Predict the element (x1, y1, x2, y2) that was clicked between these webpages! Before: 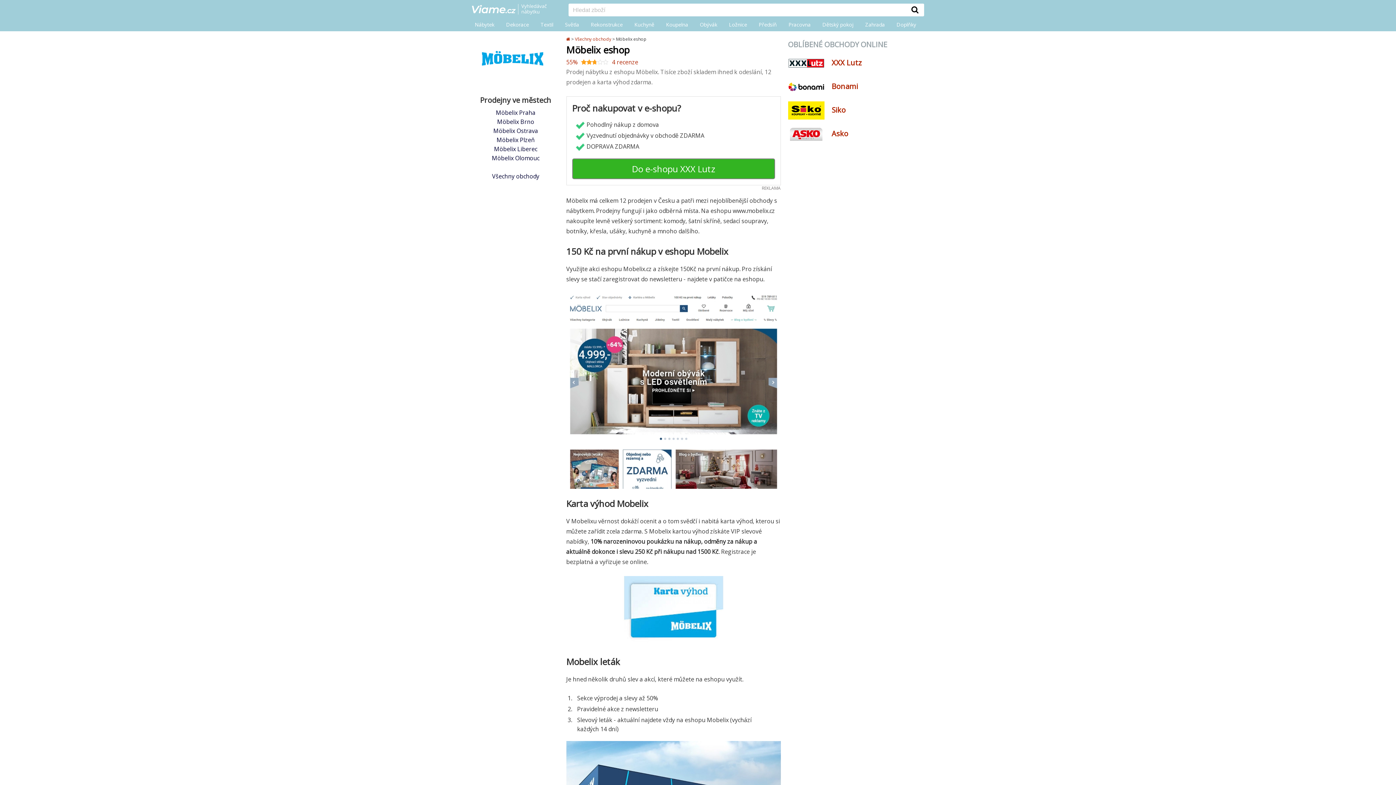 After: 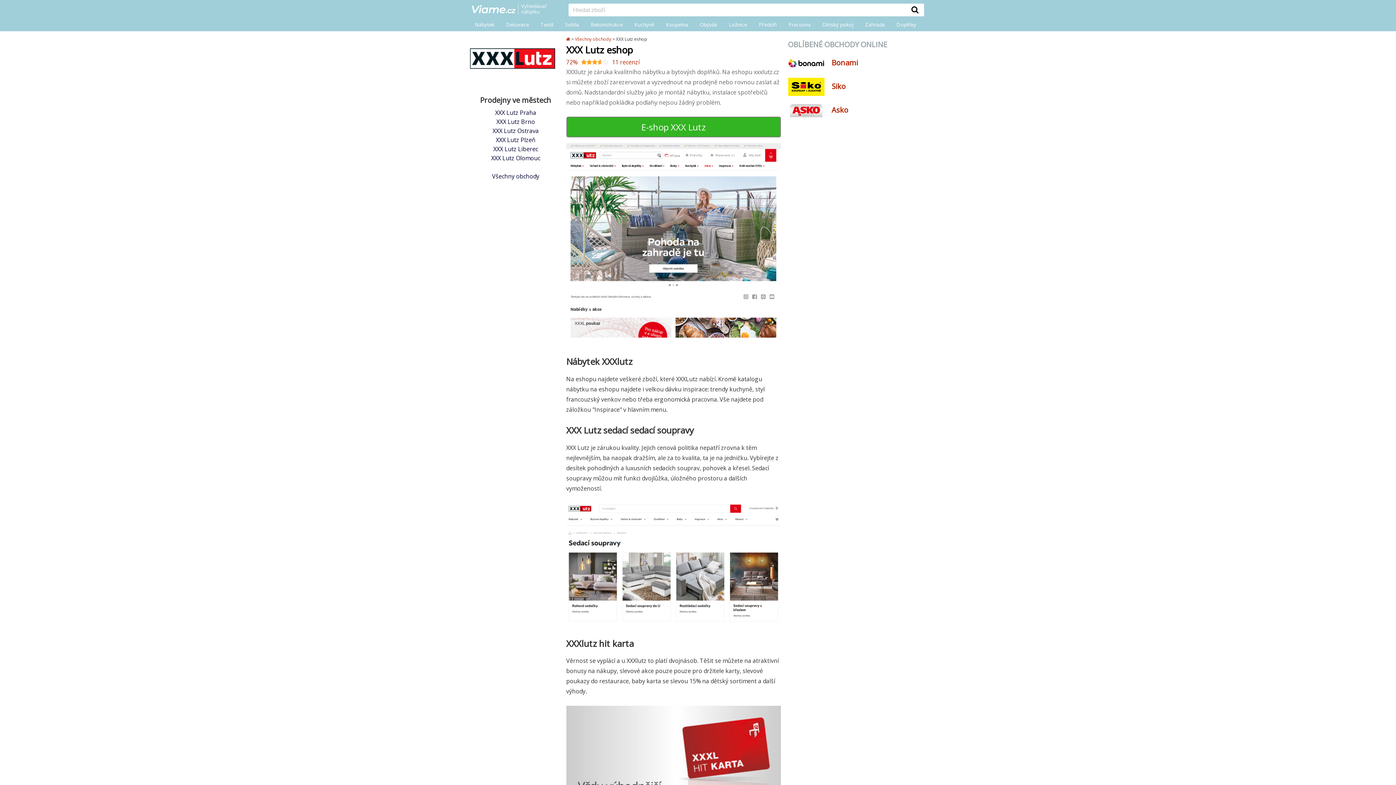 Action: bbox: (831, 57, 862, 67) label: XXX Lutz